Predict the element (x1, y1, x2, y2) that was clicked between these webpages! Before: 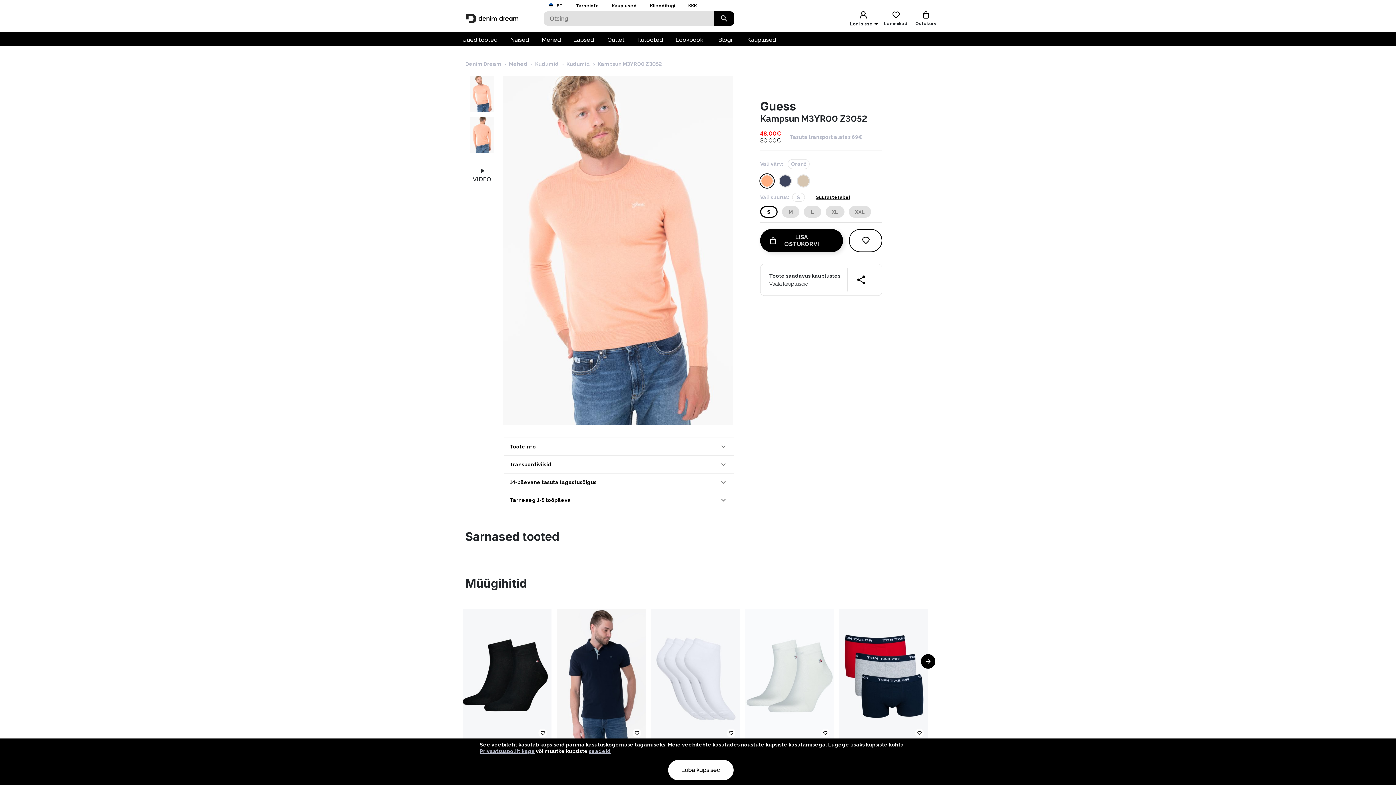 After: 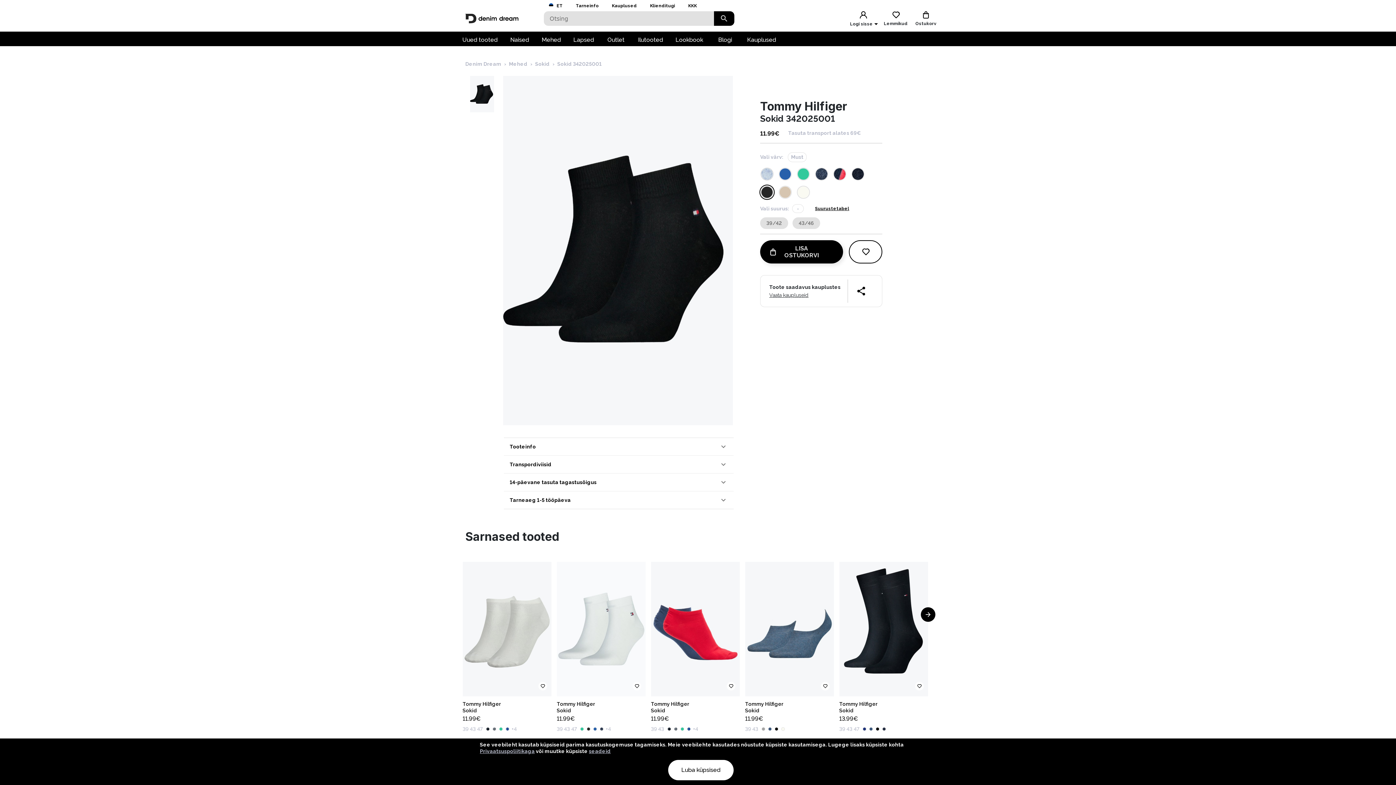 Action: bbox: (462, 608, 551, 780) label: Tommy Hilfiger
Sokid
11.99€
39 43
  +4